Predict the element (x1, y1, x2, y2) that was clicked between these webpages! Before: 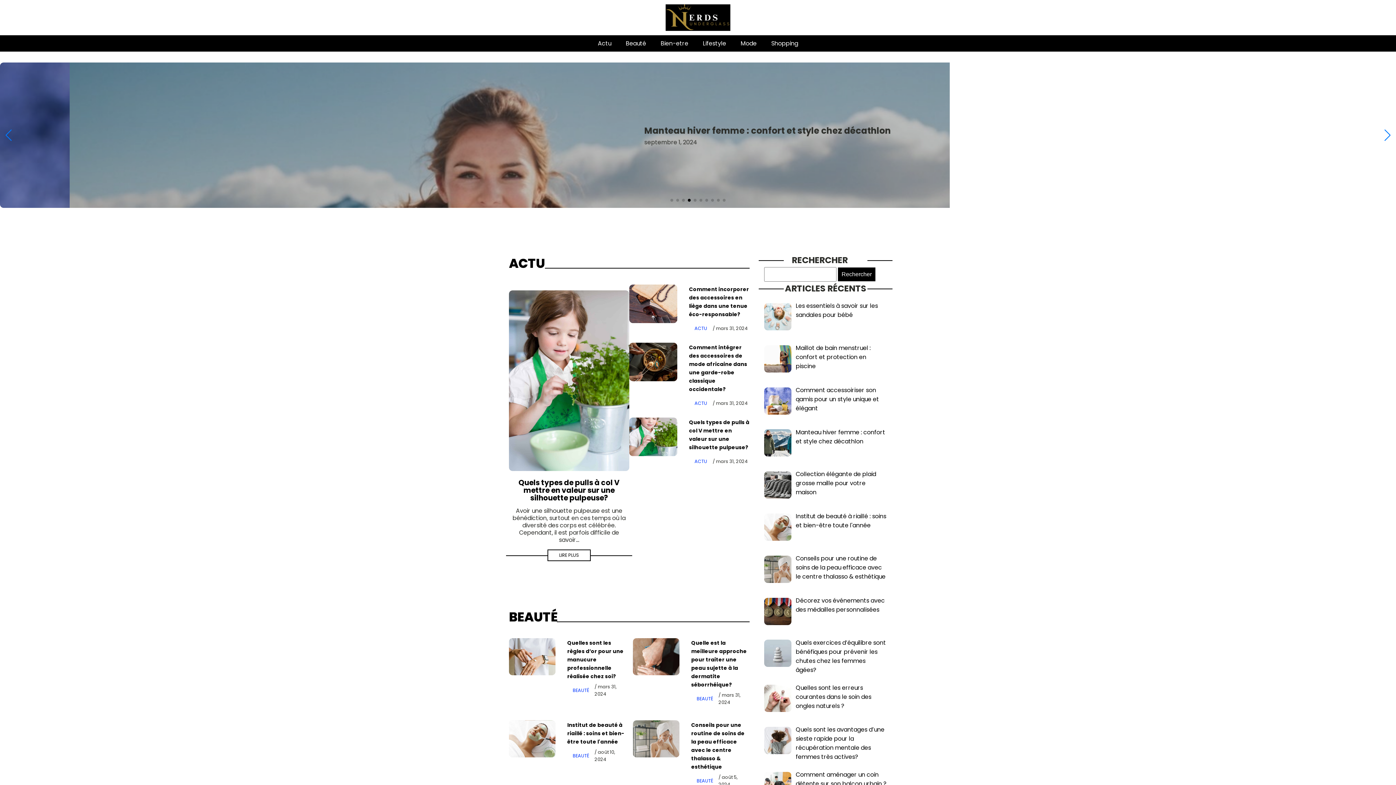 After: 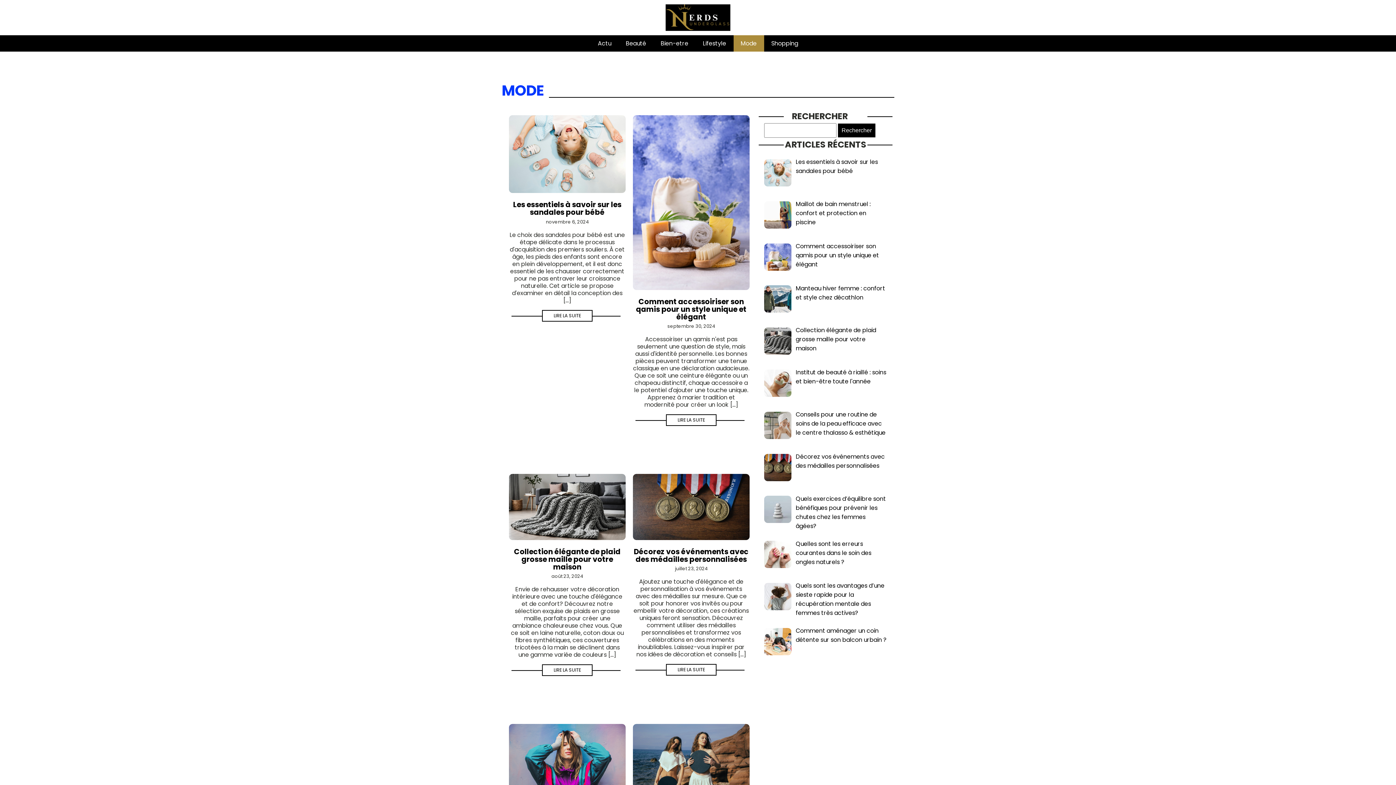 Action: label: Mode bbox: (733, 35, 764, 51)